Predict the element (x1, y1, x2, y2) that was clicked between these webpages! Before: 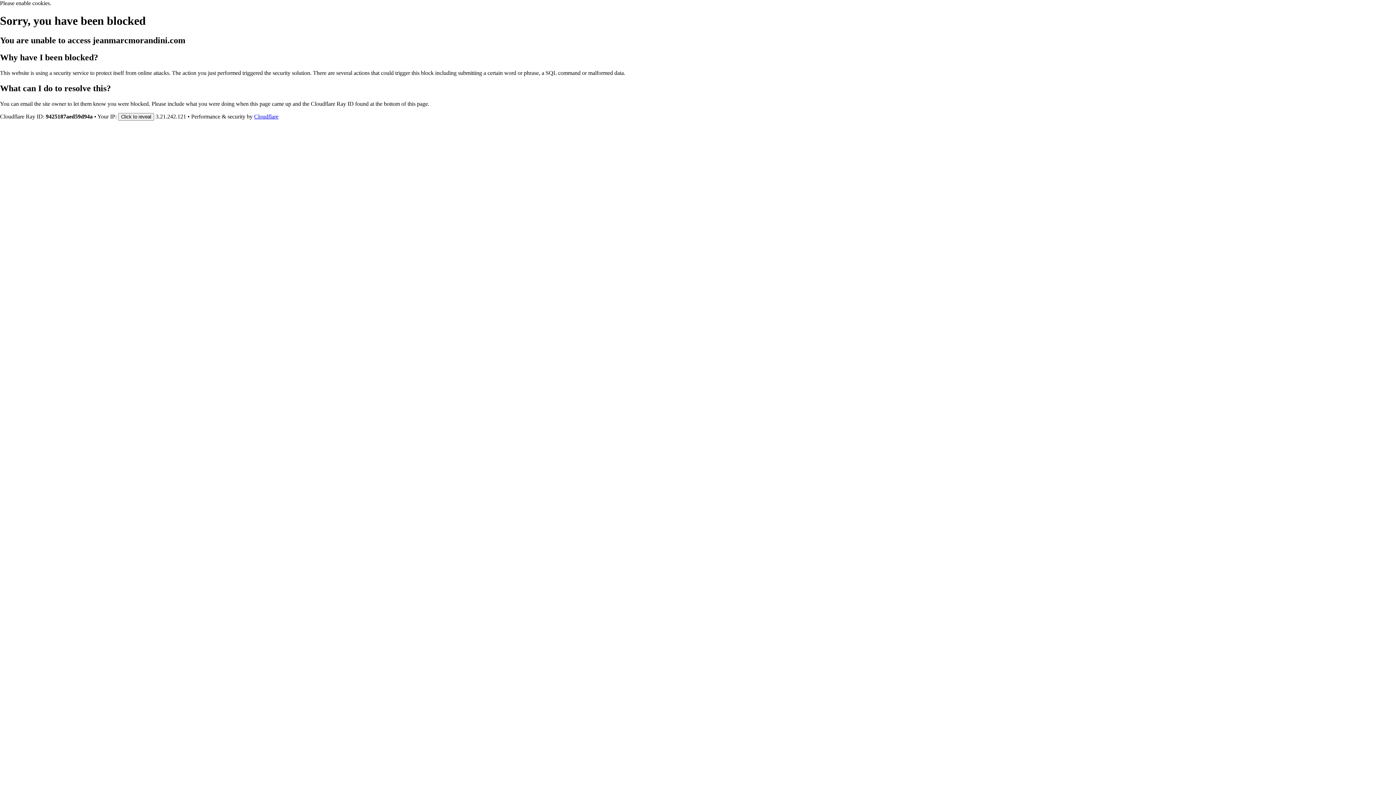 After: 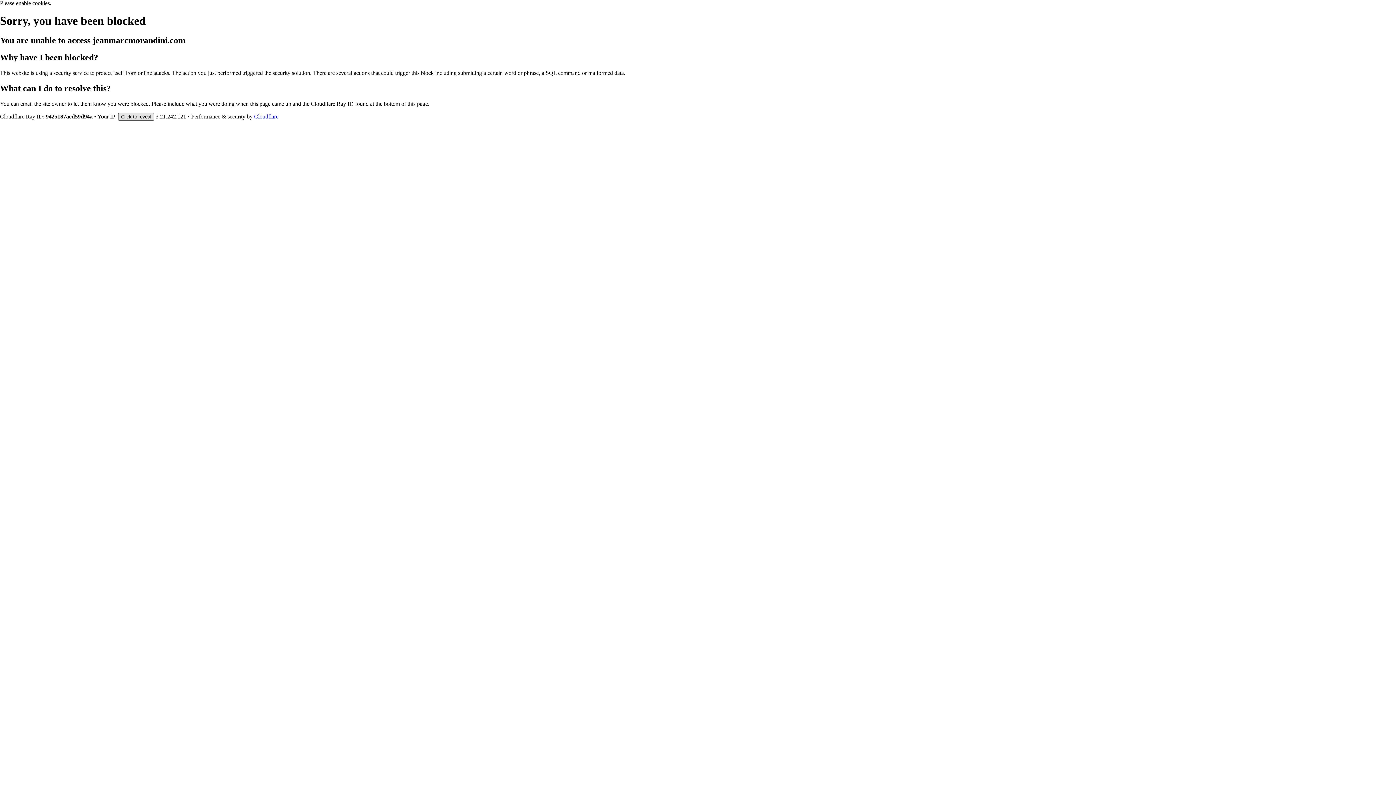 Action: bbox: (118, 112, 154, 120) label: Click to reveal